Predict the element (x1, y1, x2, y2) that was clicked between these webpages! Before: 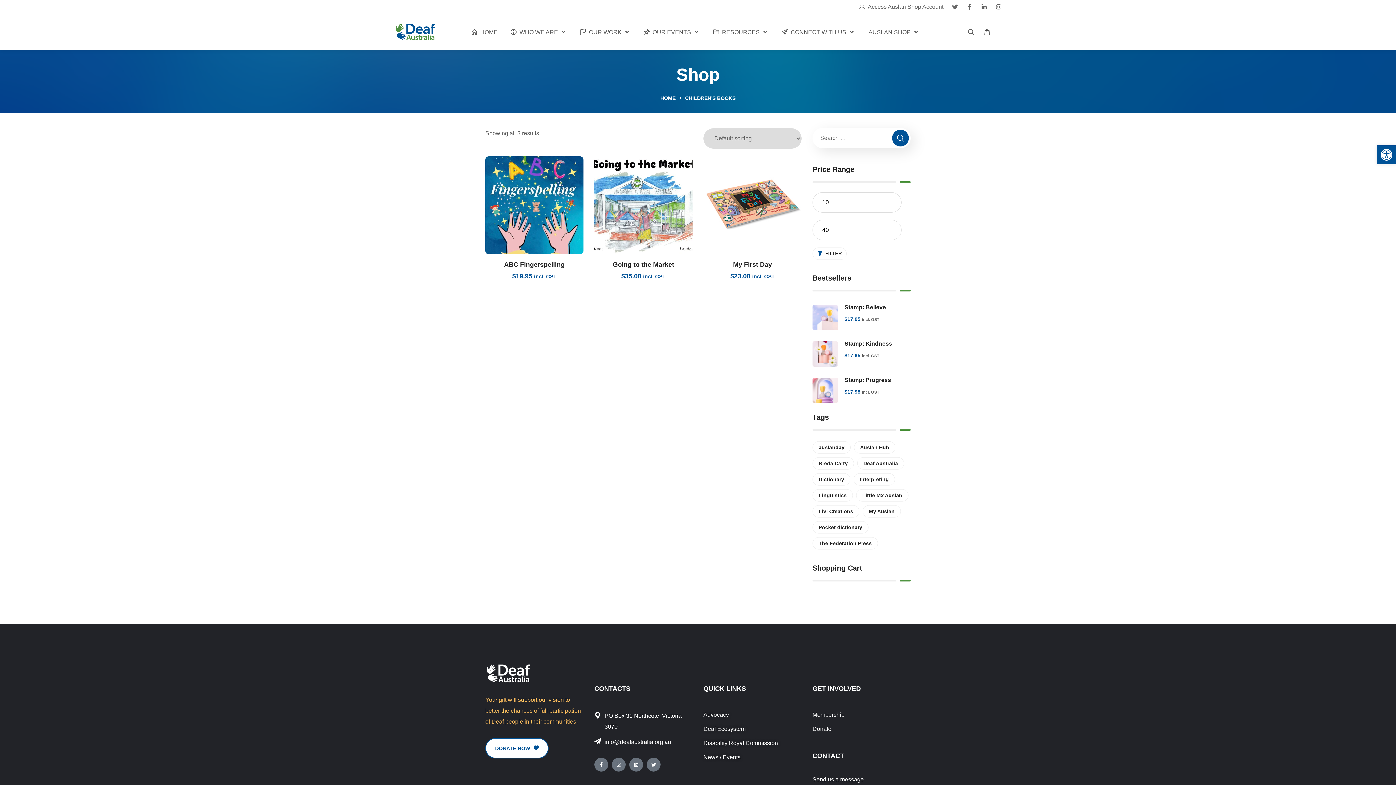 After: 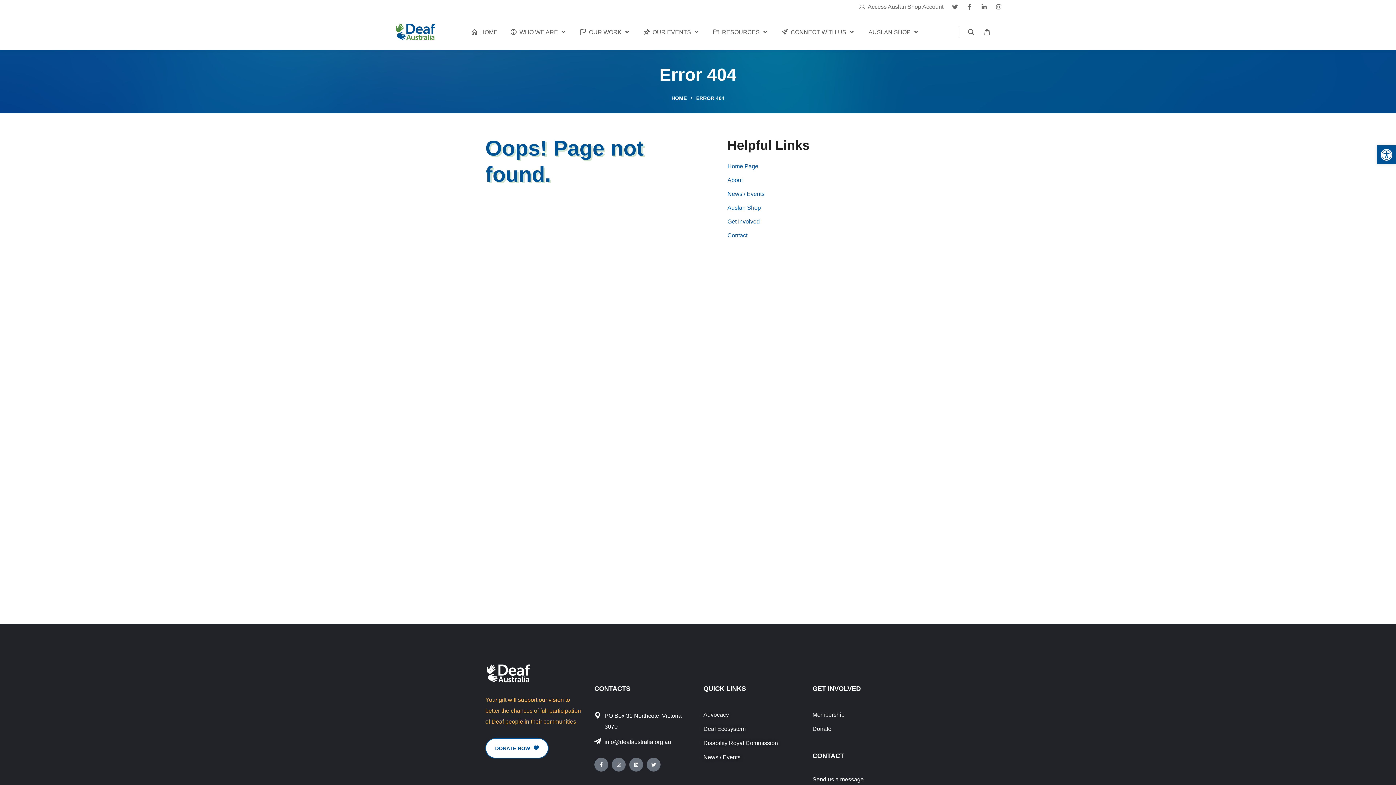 Action: bbox: (703, 752, 801, 763) label: News / Events